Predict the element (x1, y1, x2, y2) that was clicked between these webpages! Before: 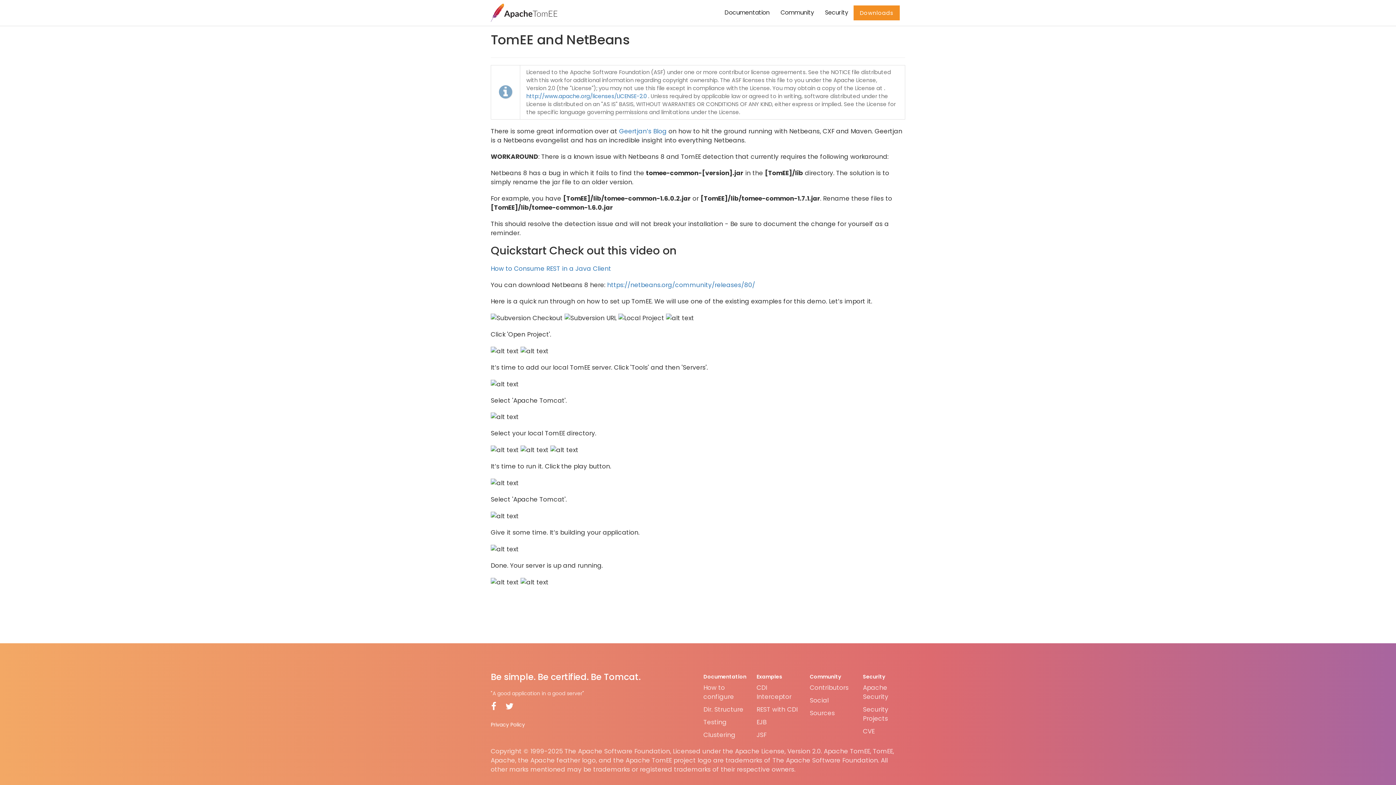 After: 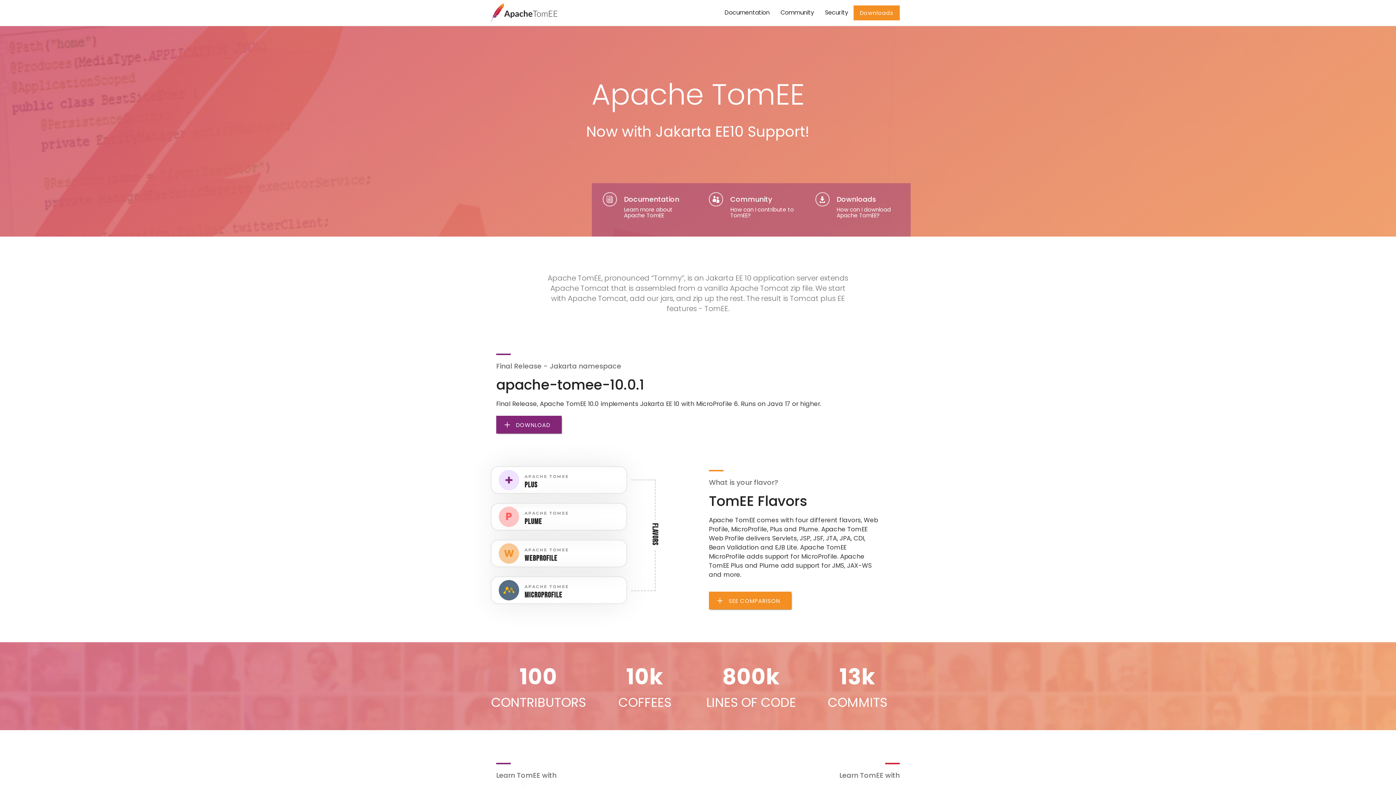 Action: bbox: (485, 5, 562, 20)